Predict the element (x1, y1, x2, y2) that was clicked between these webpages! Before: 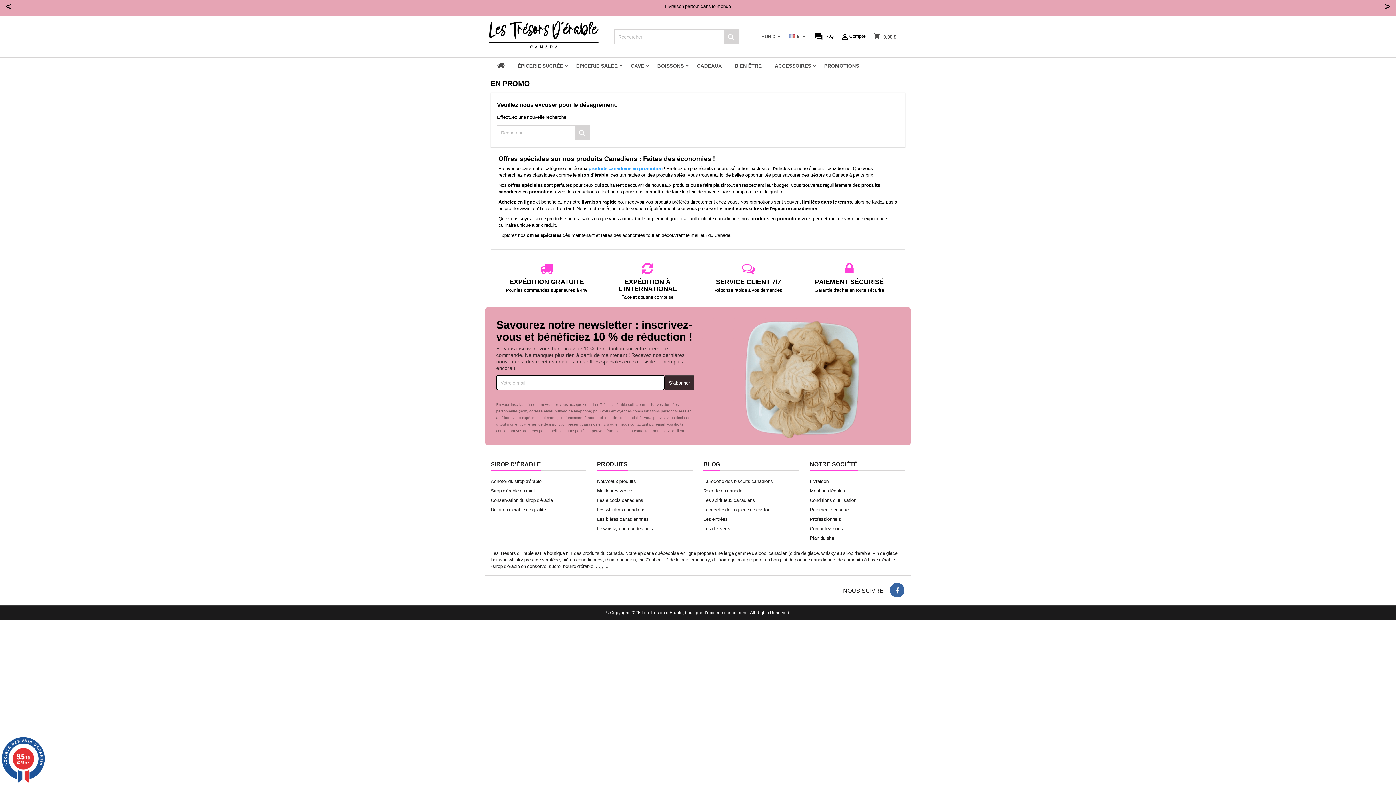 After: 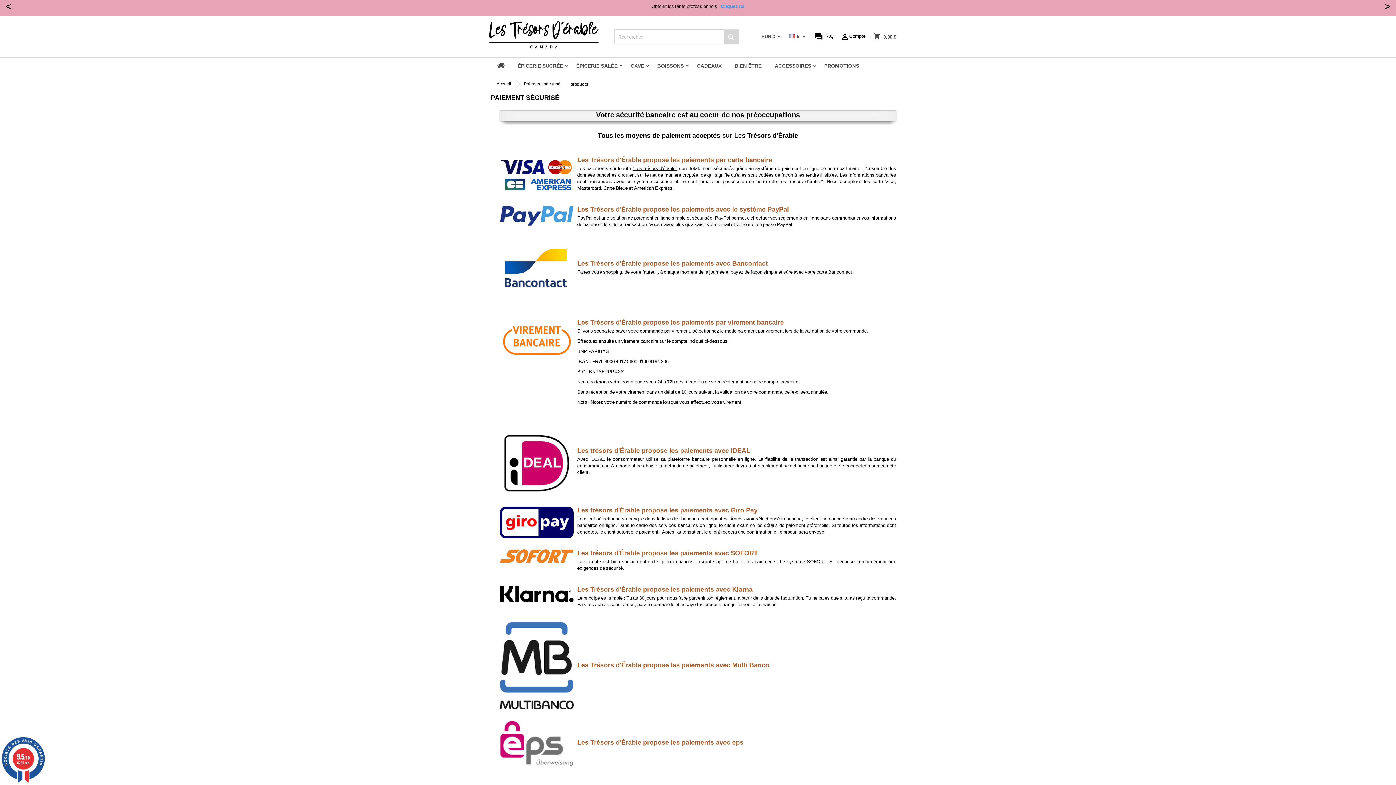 Action: bbox: (810, 506, 848, 513) label: Paiement sécurisé